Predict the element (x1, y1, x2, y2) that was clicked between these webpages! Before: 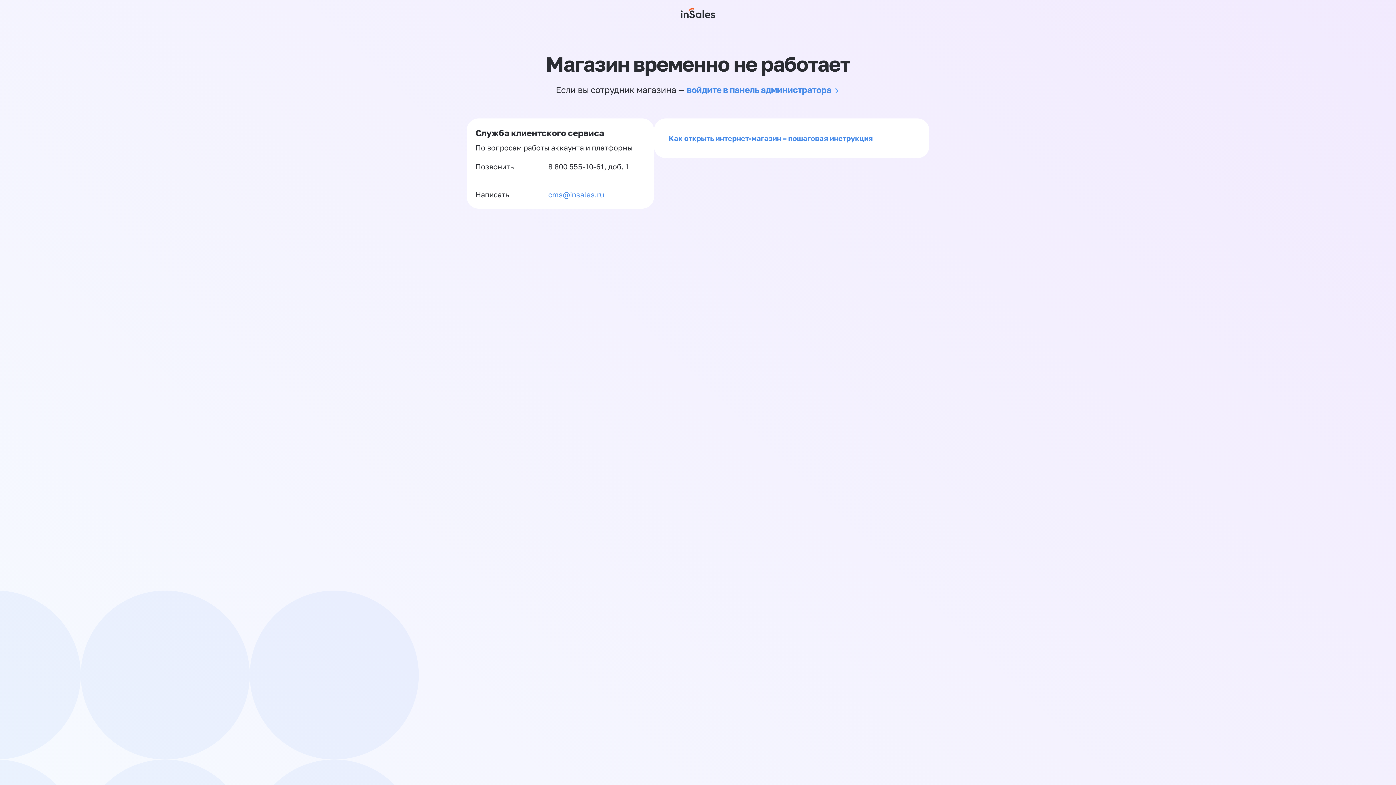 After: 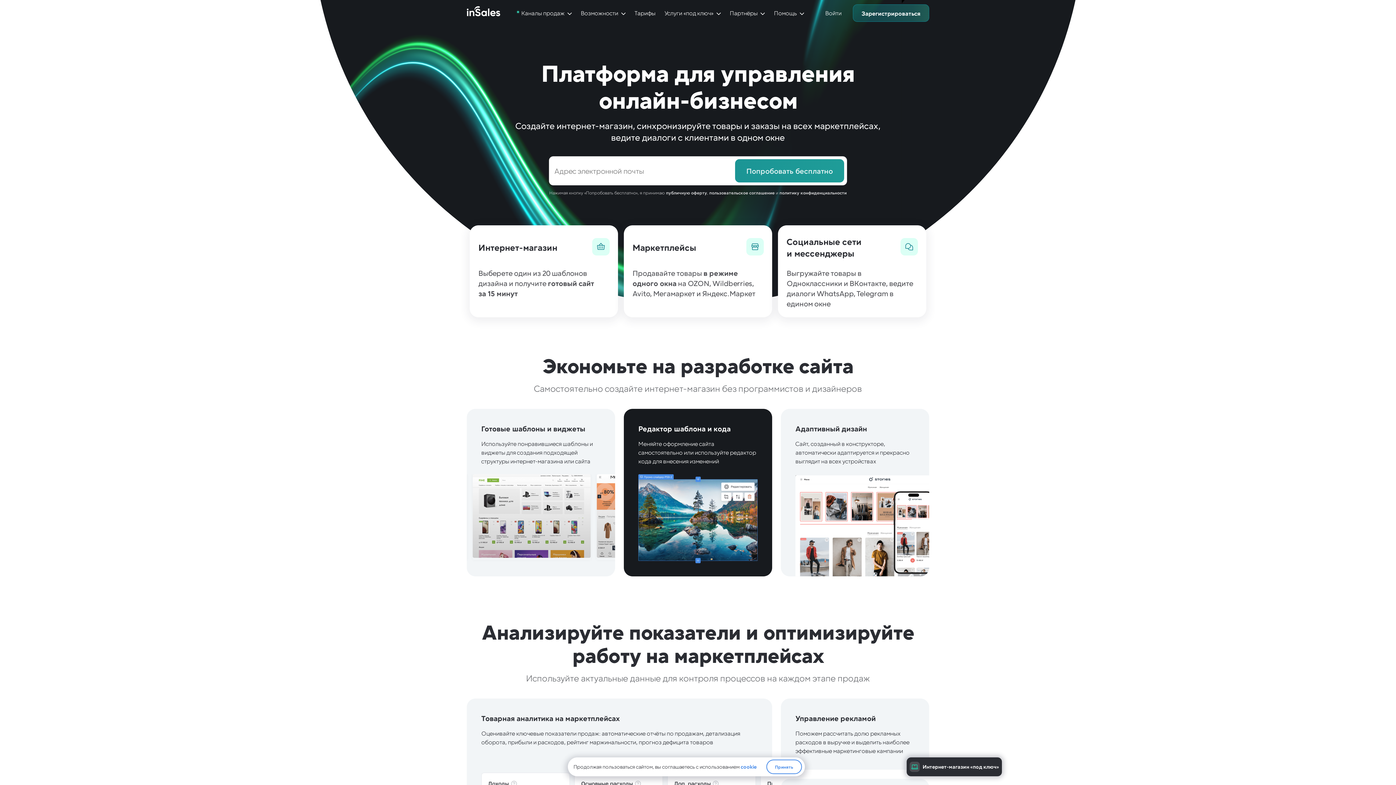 Action: bbox: (681, 0, 715, 26)